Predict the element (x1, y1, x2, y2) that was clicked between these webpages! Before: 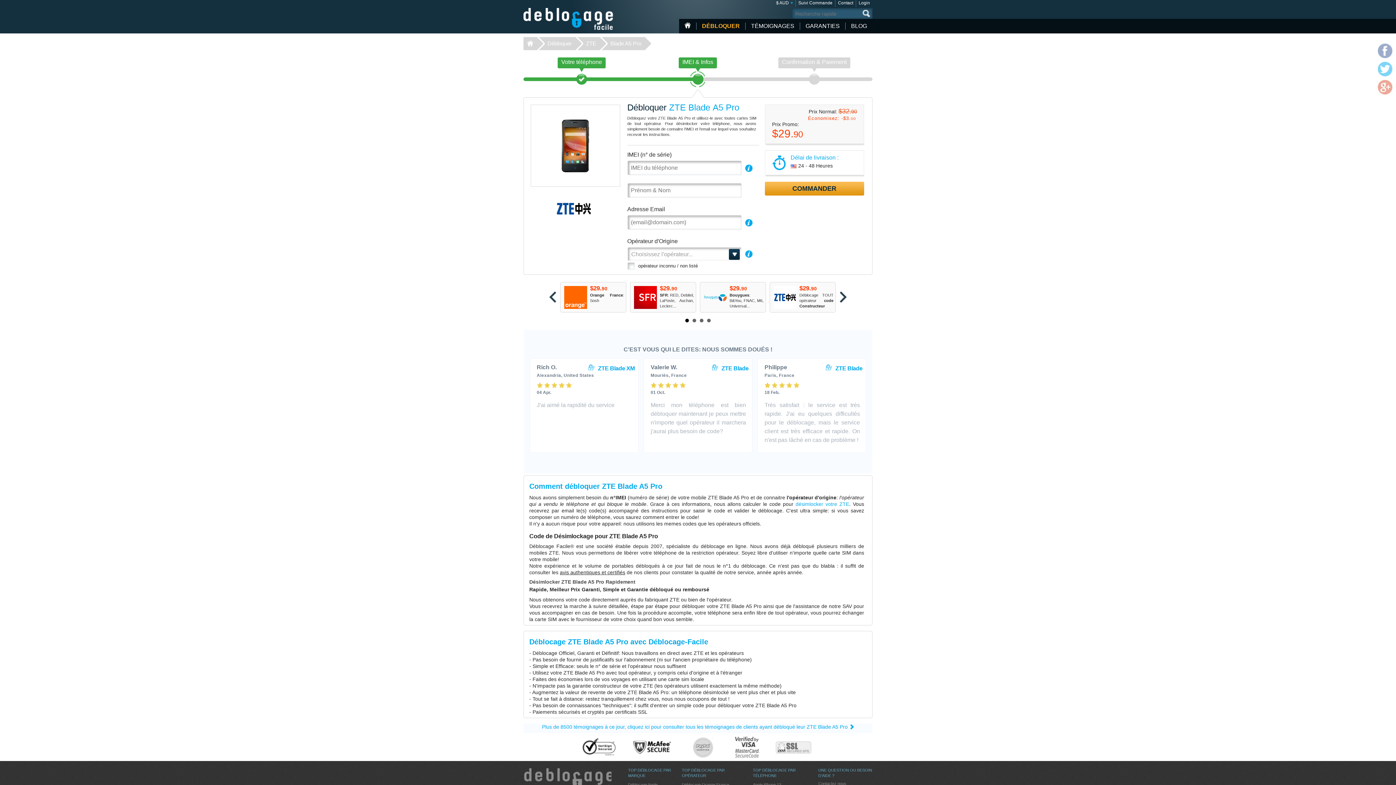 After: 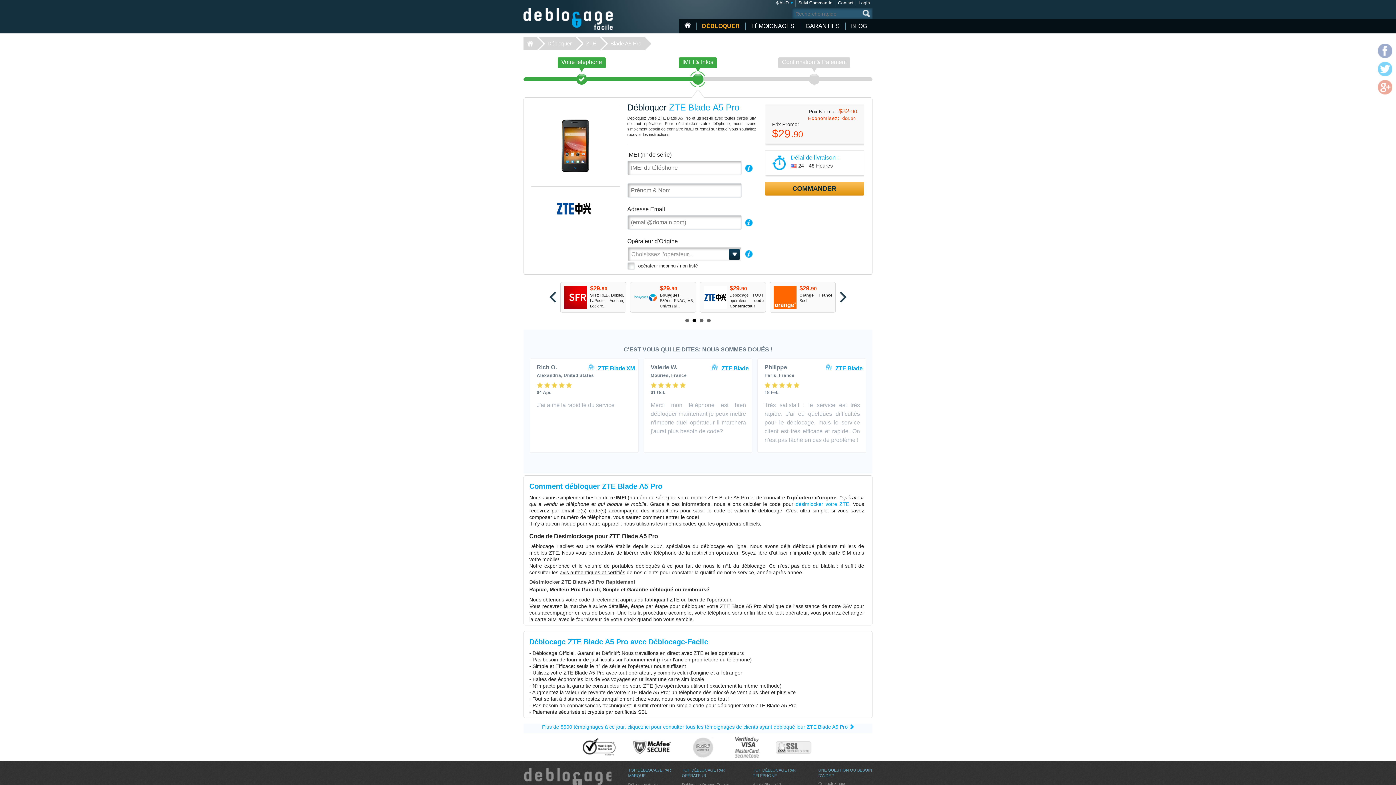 Action: label: Next bbox: (840, 291, 846, 302)